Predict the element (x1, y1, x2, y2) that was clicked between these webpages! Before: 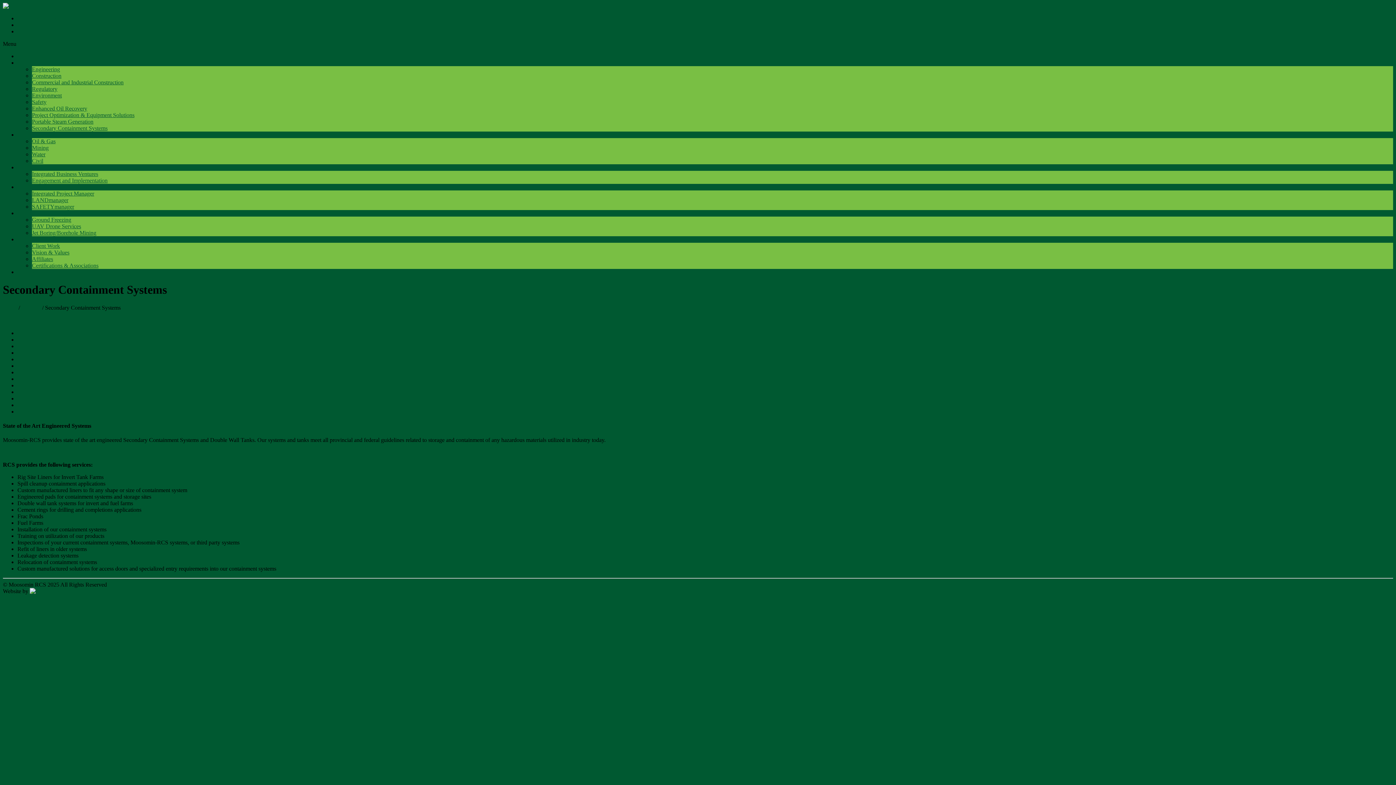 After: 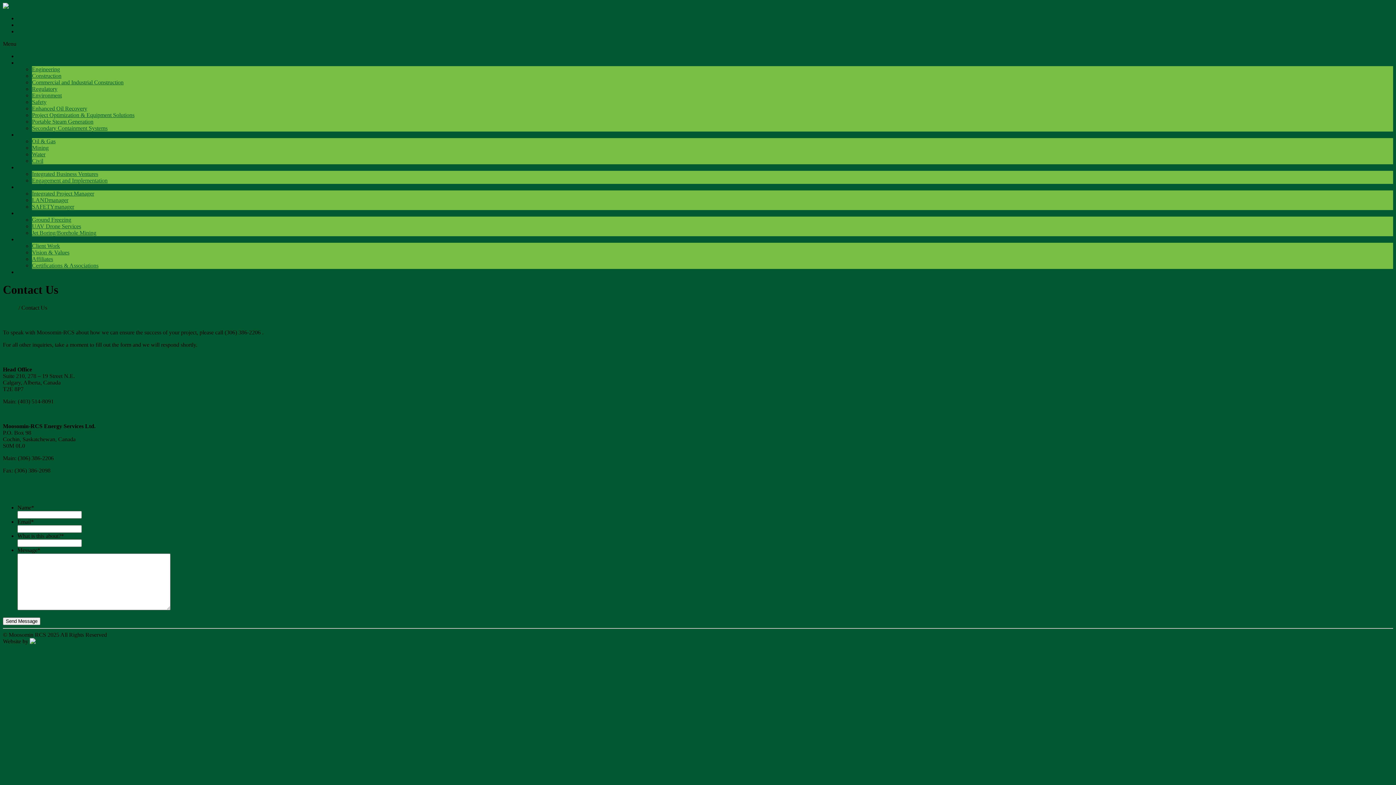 Action: label: Contact Us bbox: (17, 28, 43, 34)